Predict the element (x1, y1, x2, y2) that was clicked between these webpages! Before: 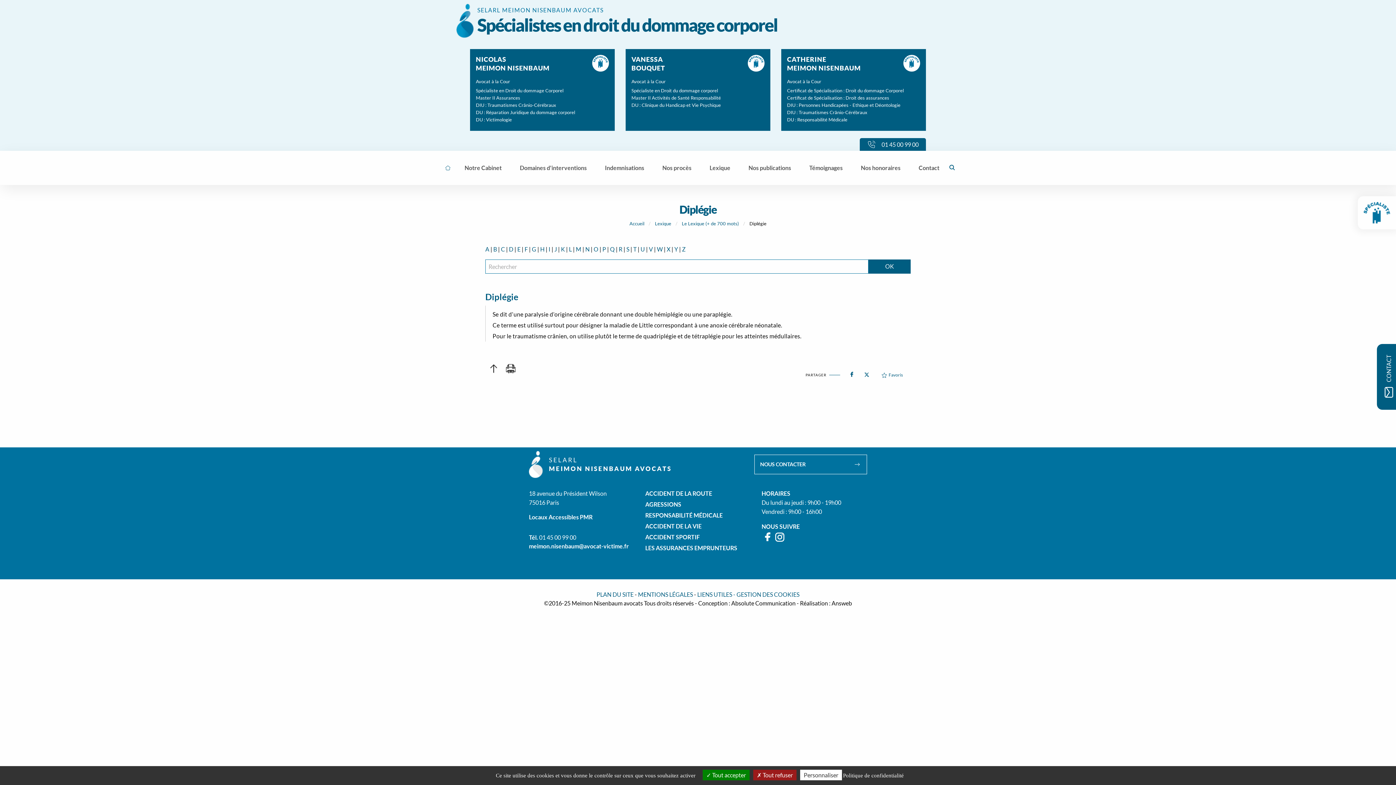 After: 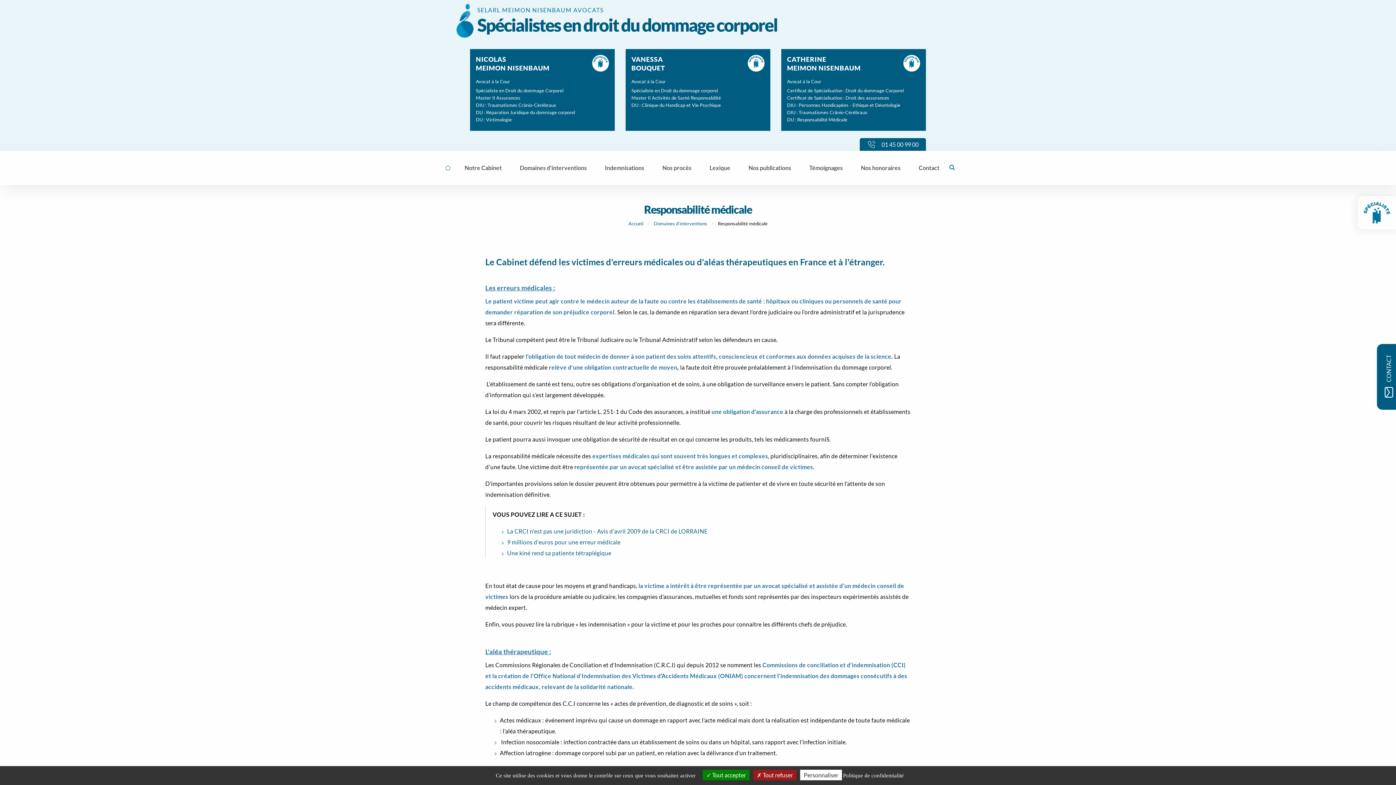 Action: label: RESPONSABILITÉ MÉDICALE bbox: (645, 511, 722, 518)